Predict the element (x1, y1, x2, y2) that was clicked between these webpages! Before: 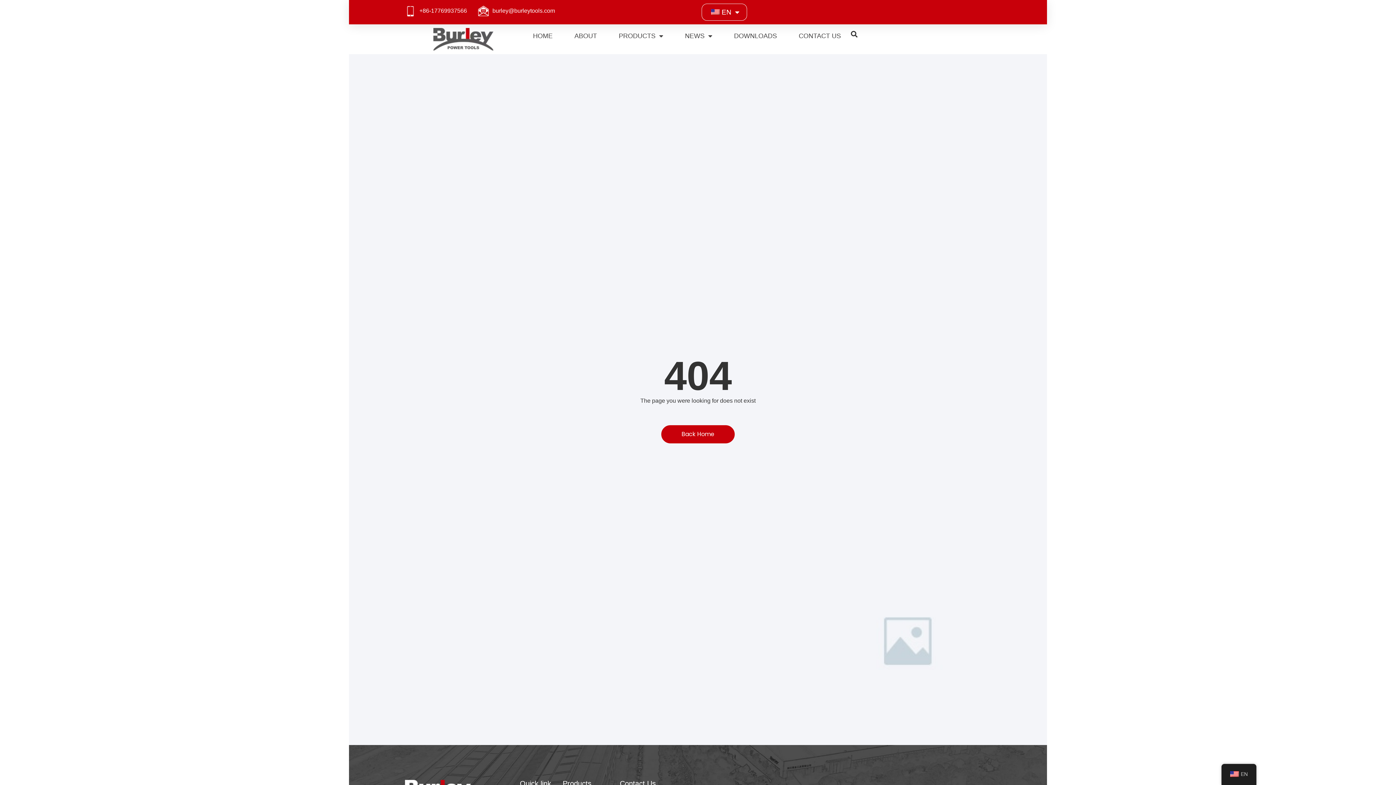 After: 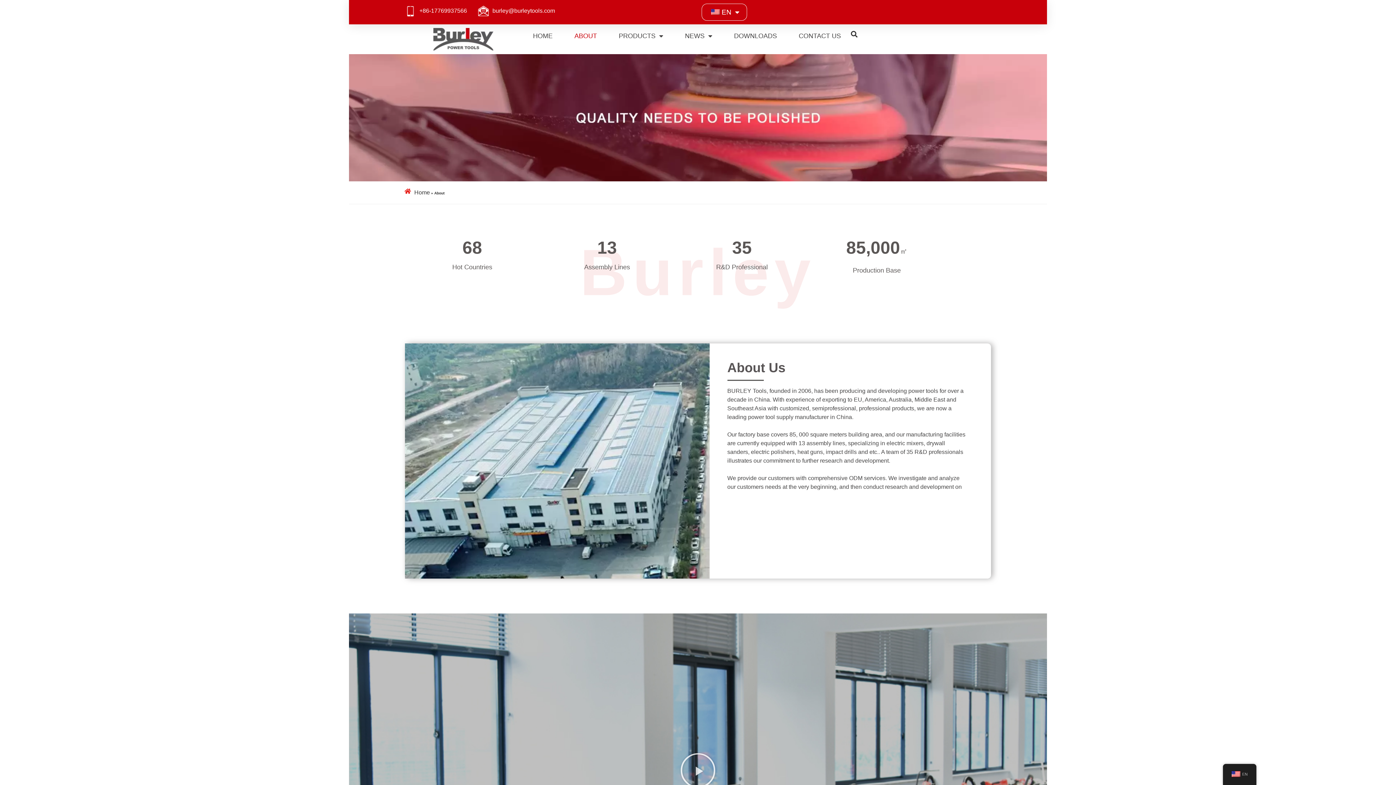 Action: bbox: (567, 28, 604, 44) label: ABOUT